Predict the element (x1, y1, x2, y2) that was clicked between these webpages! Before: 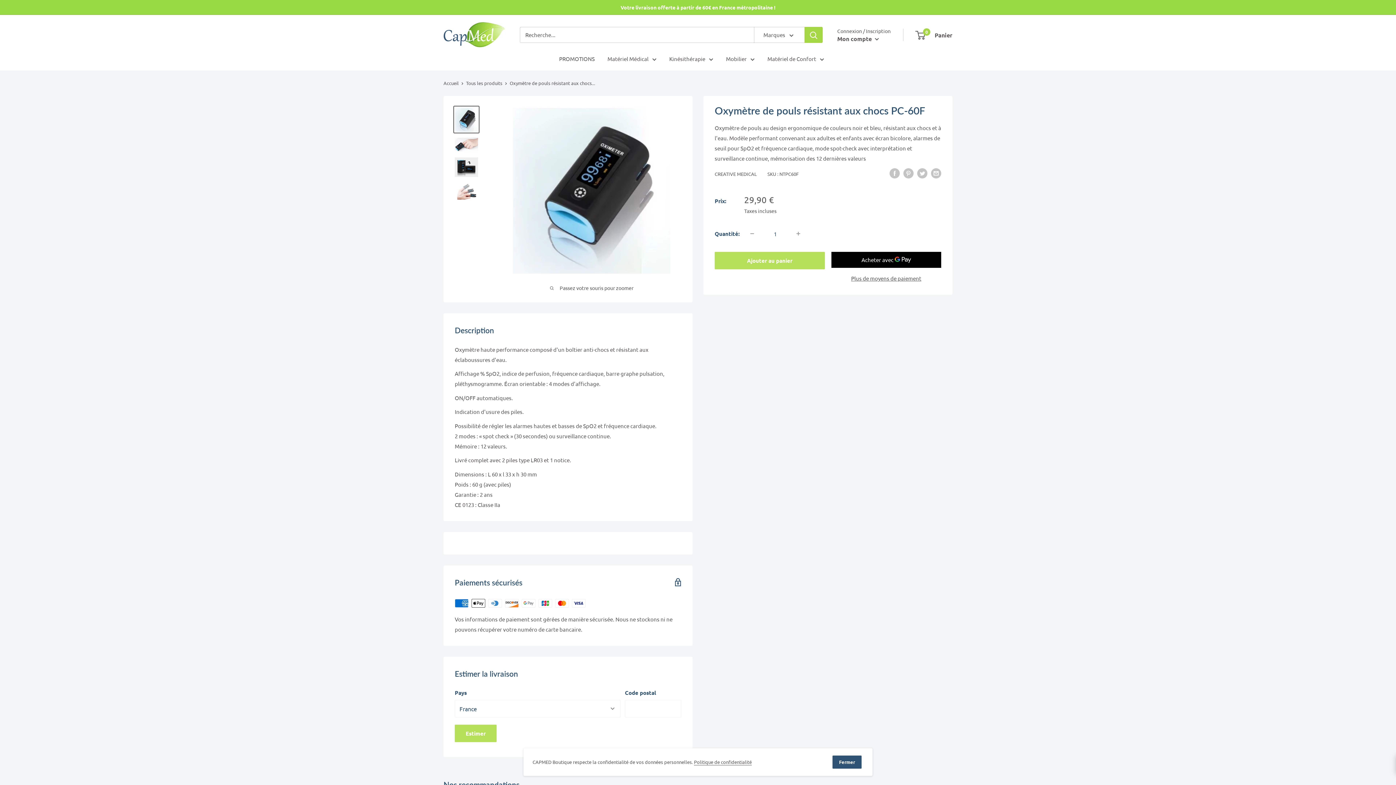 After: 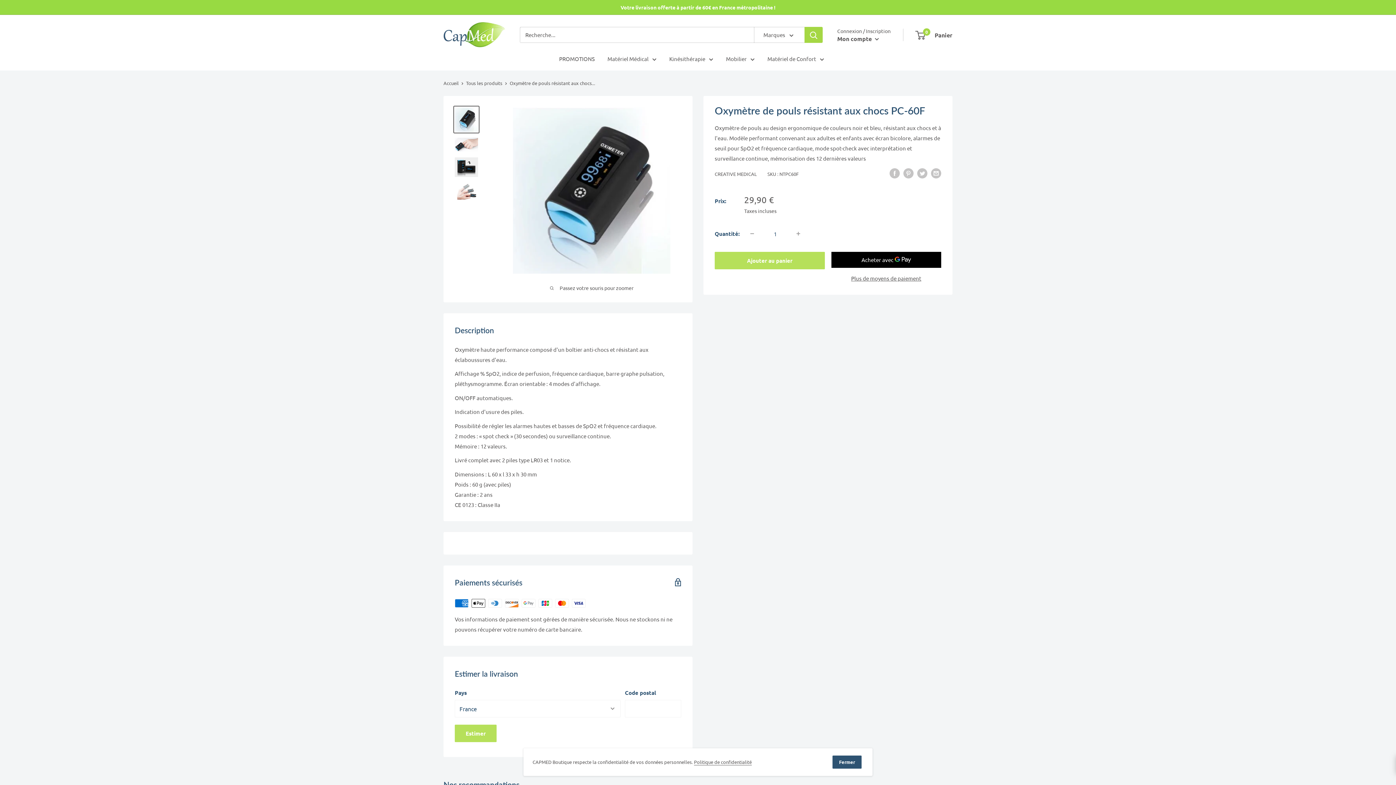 Action: bbox: (453, 105, 479, 133)